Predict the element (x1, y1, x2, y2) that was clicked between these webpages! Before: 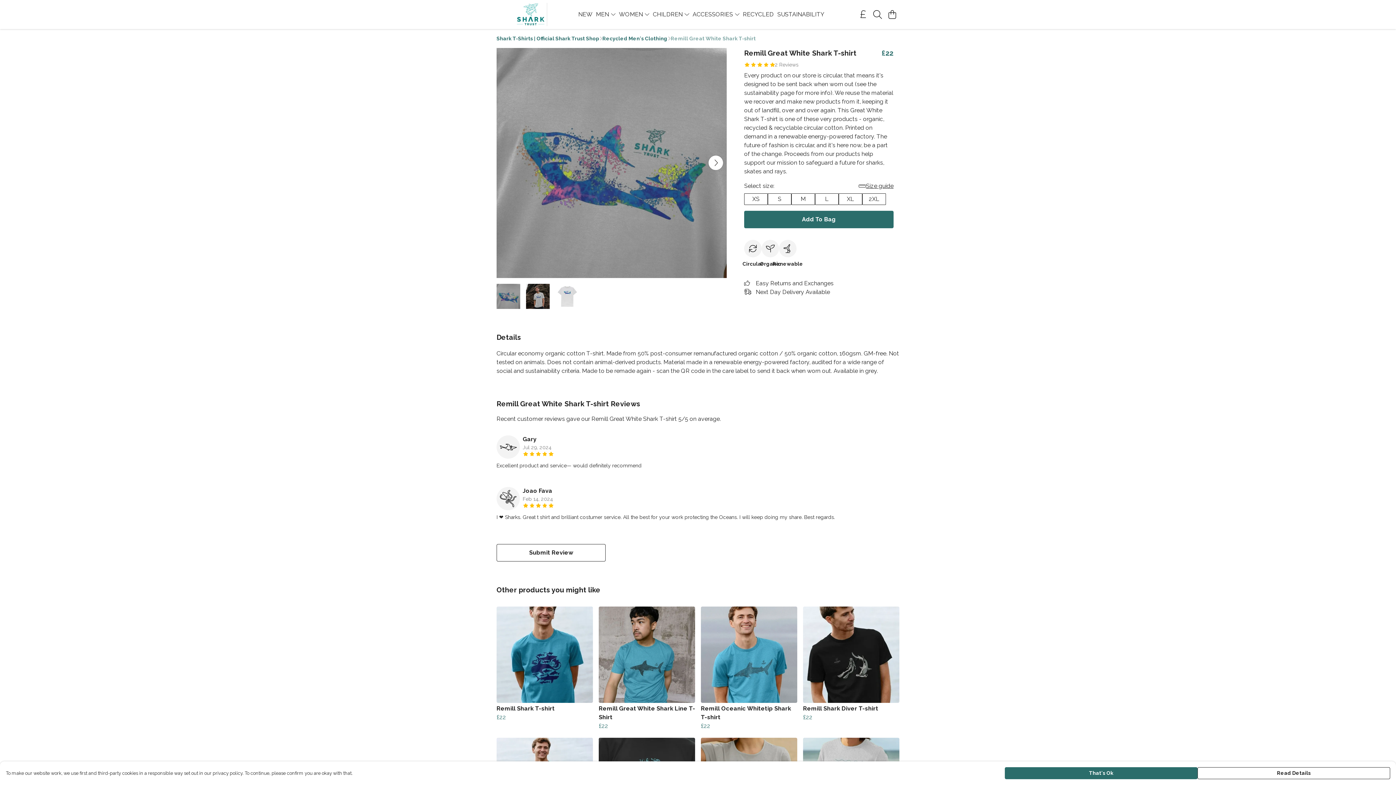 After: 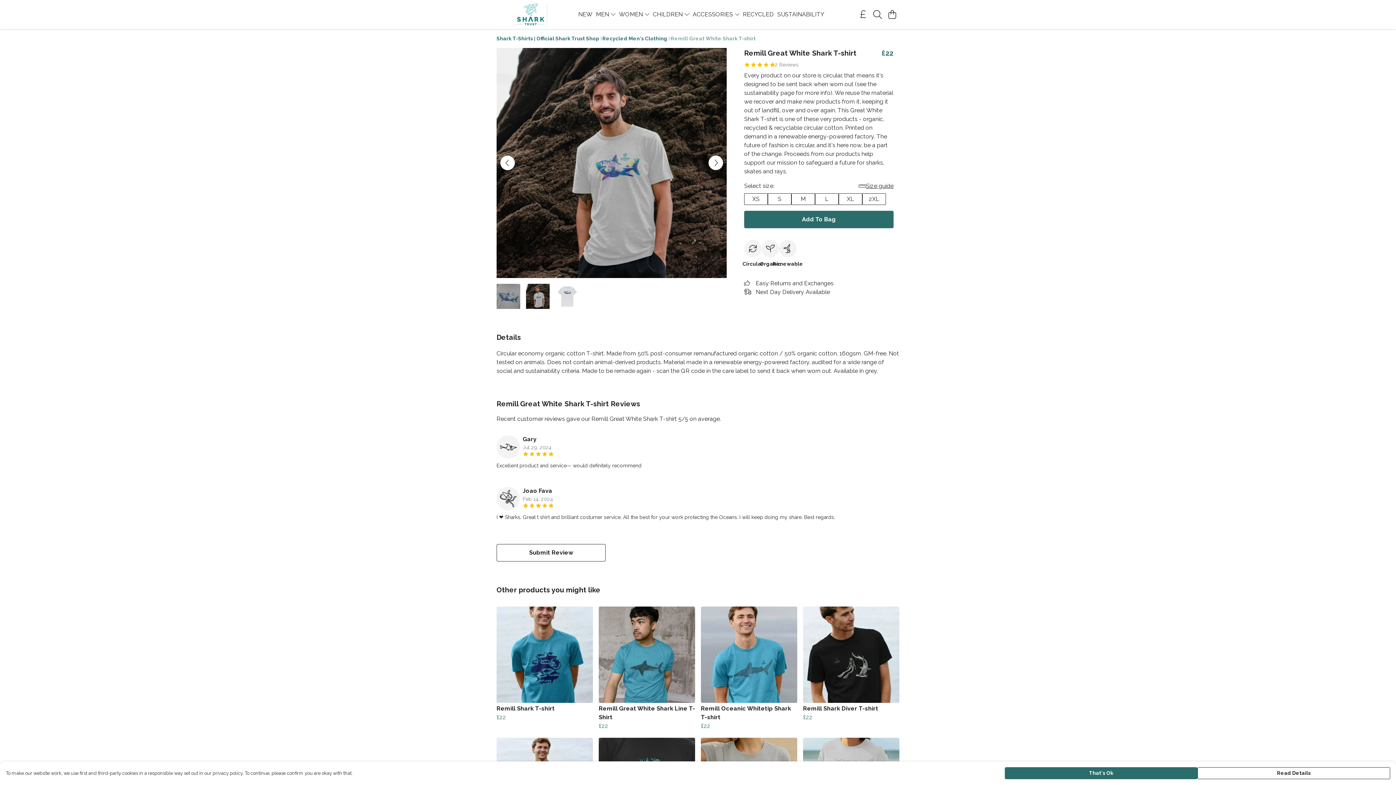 Action: bbox: (708, 155, 723, 170) label: See next image